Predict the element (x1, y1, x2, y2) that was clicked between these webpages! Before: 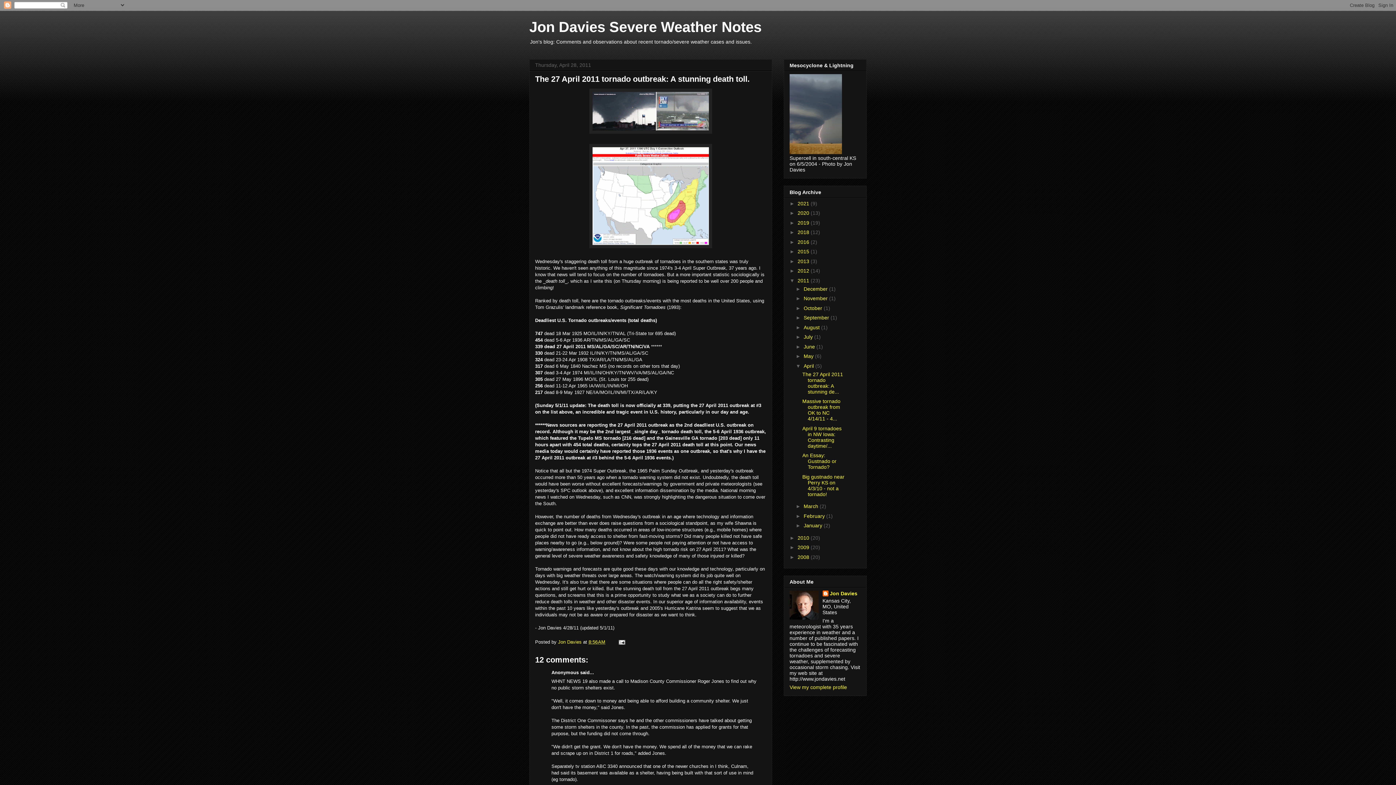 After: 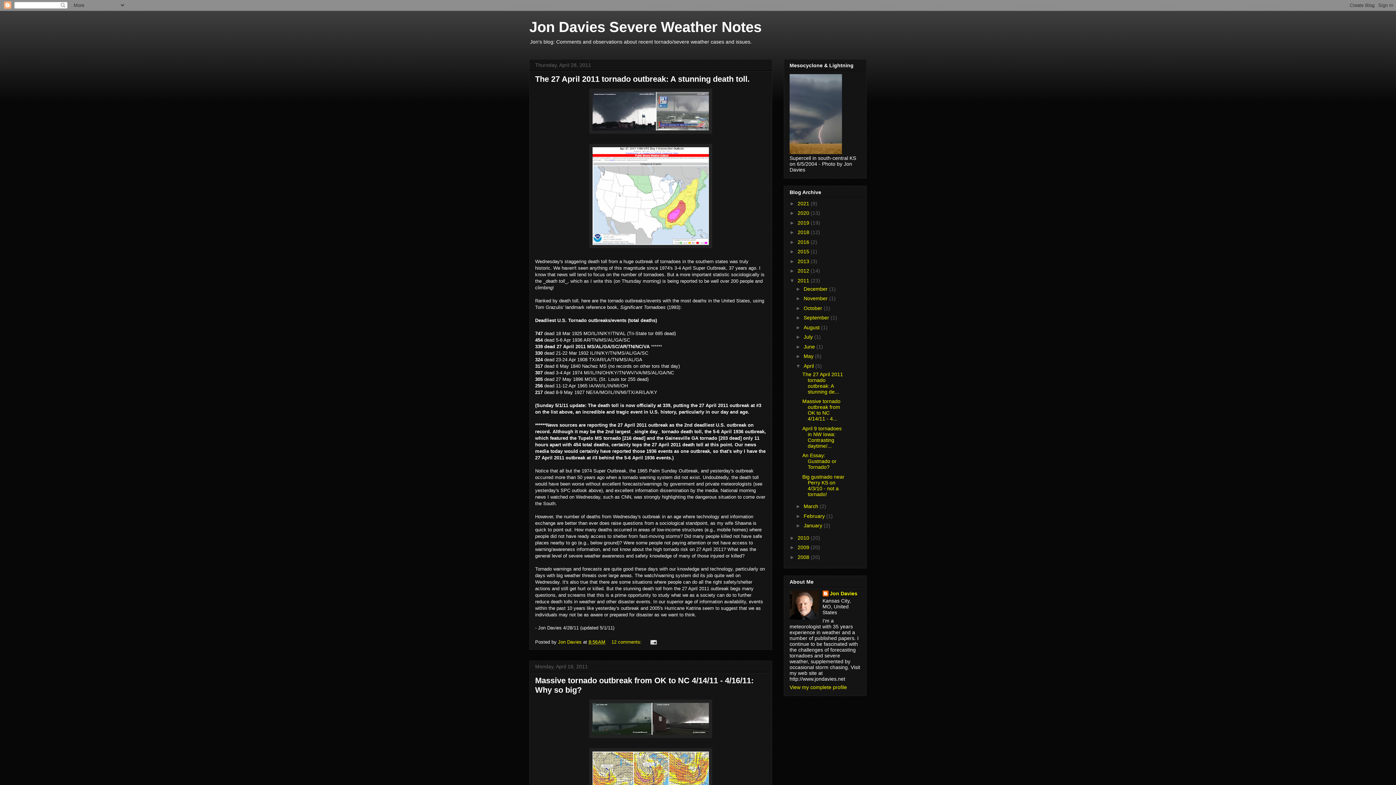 Action: label: April  bbox: (803, 363, 815, 369)